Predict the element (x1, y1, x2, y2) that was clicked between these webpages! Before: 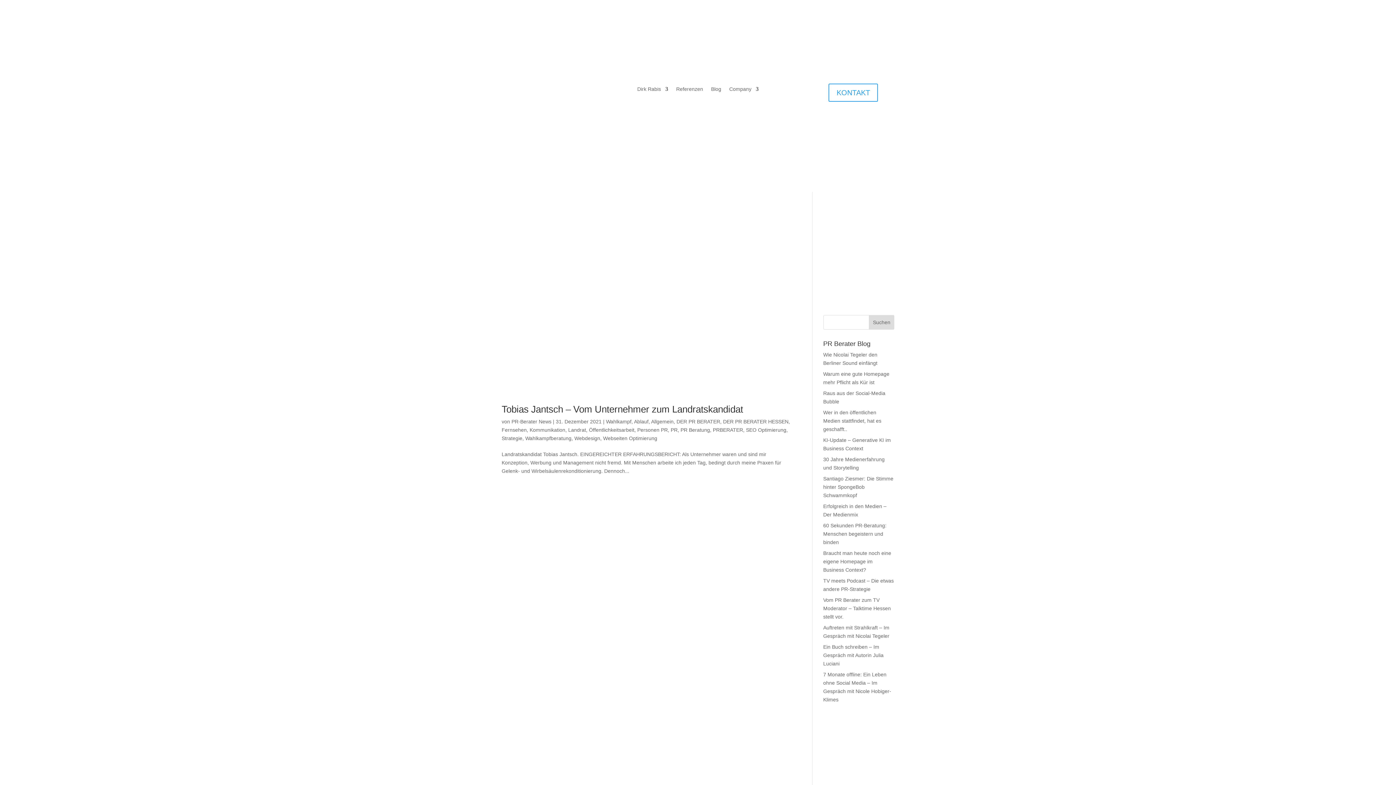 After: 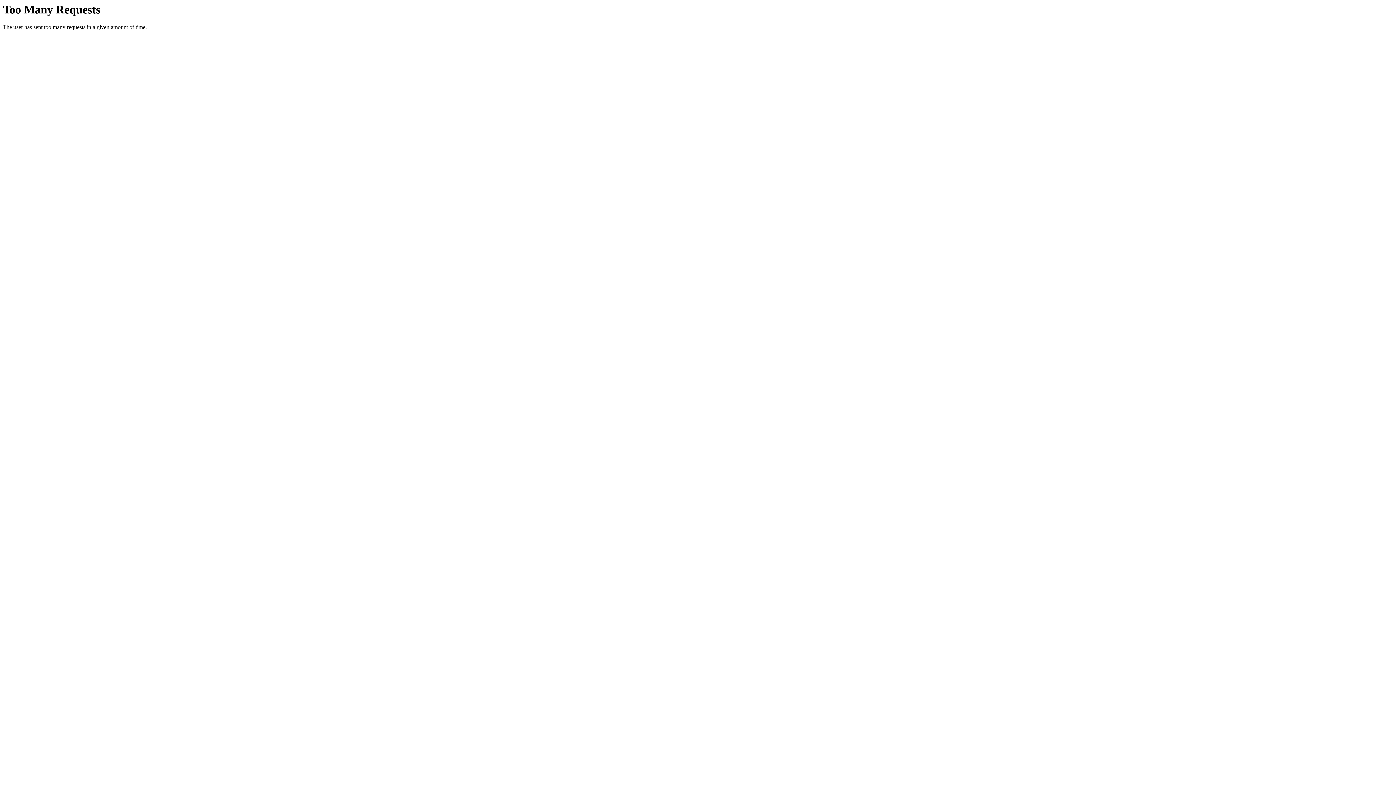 Action: bbox: (589, 427, 634, 433) label: Öffentlichkeitsarbeit